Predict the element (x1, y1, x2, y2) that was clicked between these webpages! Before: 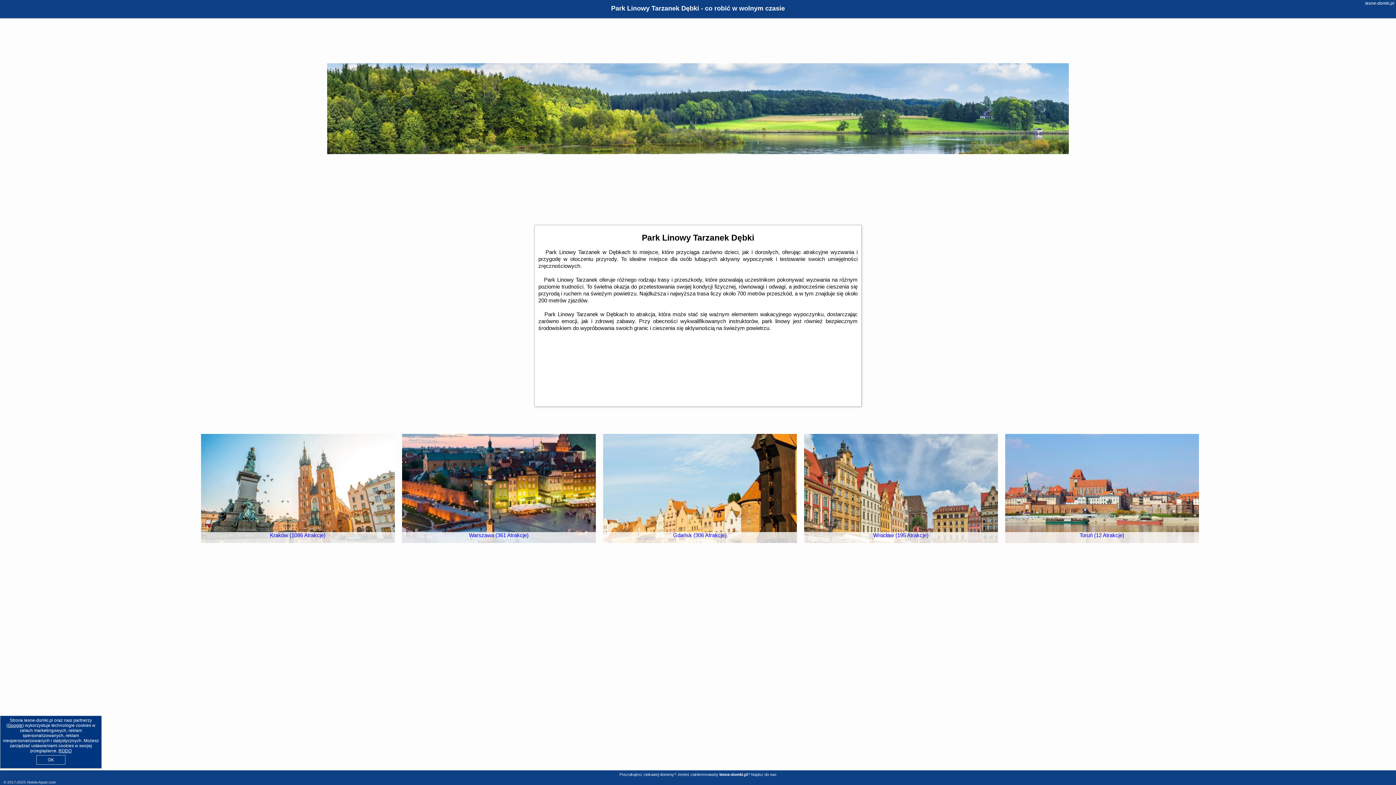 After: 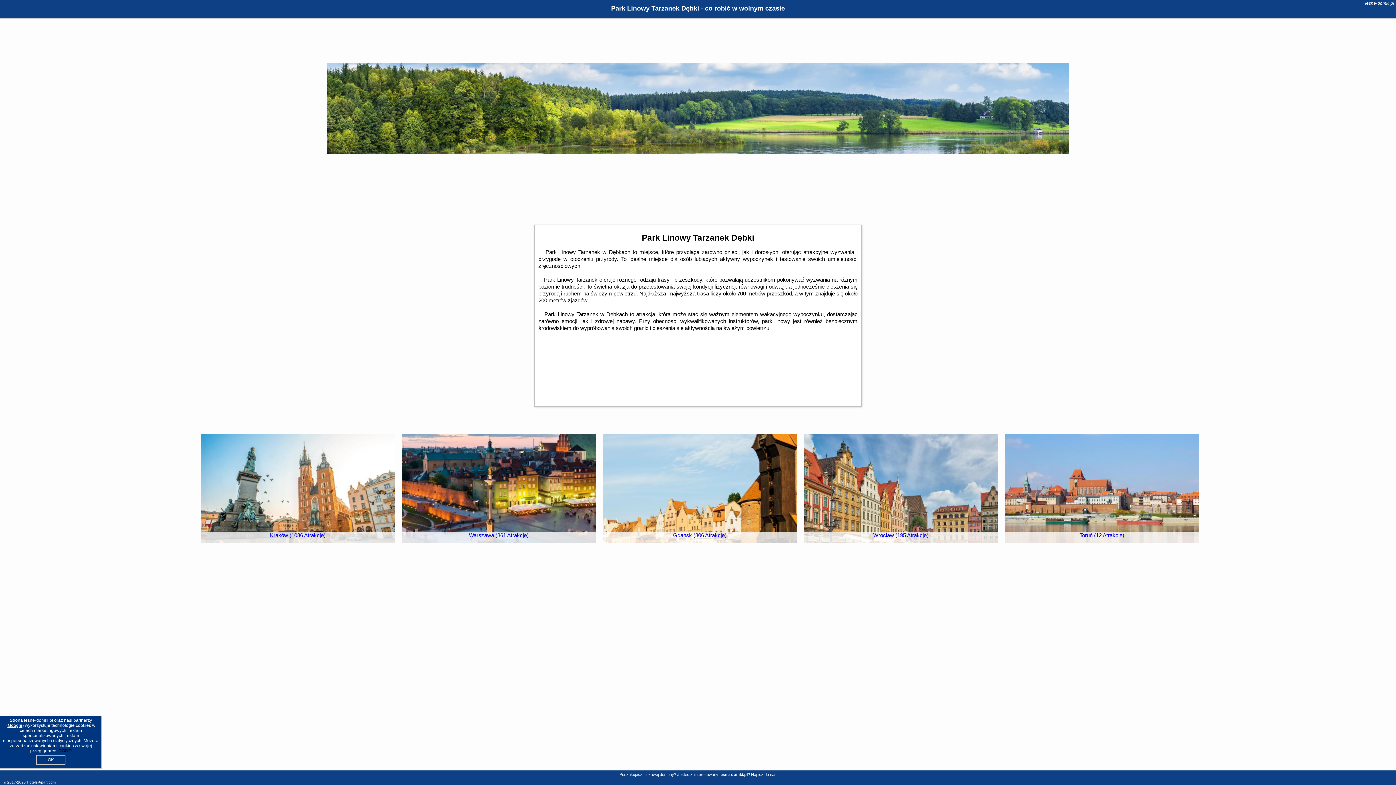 Action: label: RODO bbox: (58, 748, 71, 753)